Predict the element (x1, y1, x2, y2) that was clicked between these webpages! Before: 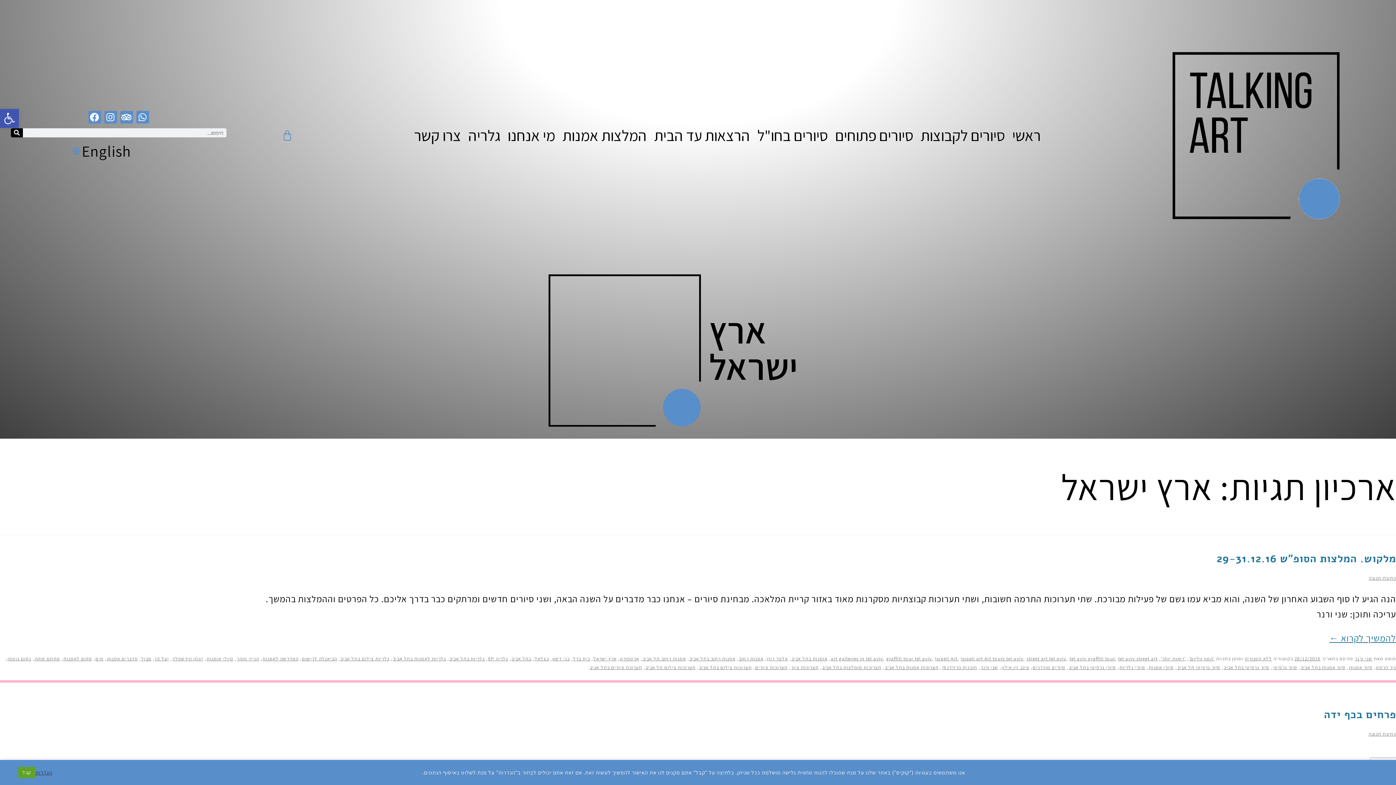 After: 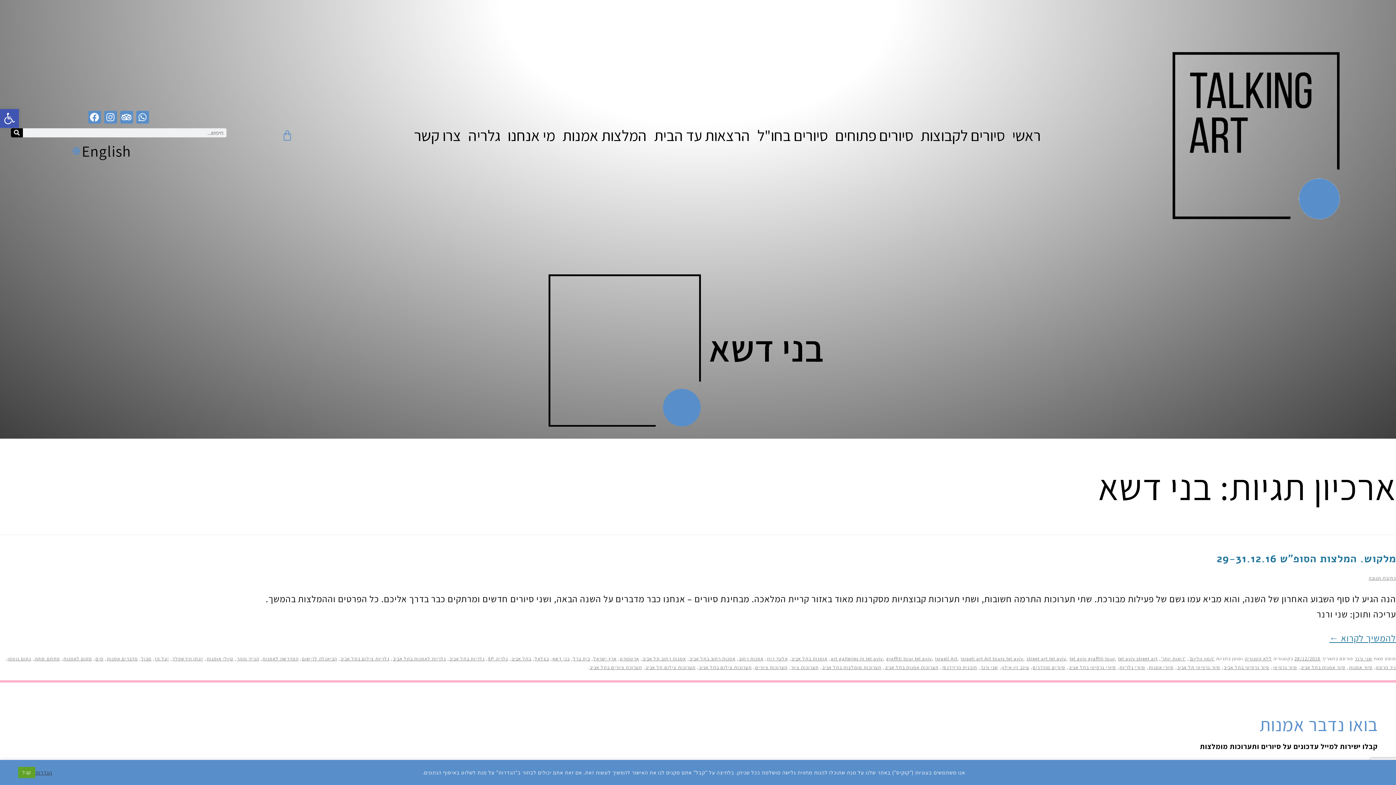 Action: bbox: (552, 656, 569, 662) label: בני דשא